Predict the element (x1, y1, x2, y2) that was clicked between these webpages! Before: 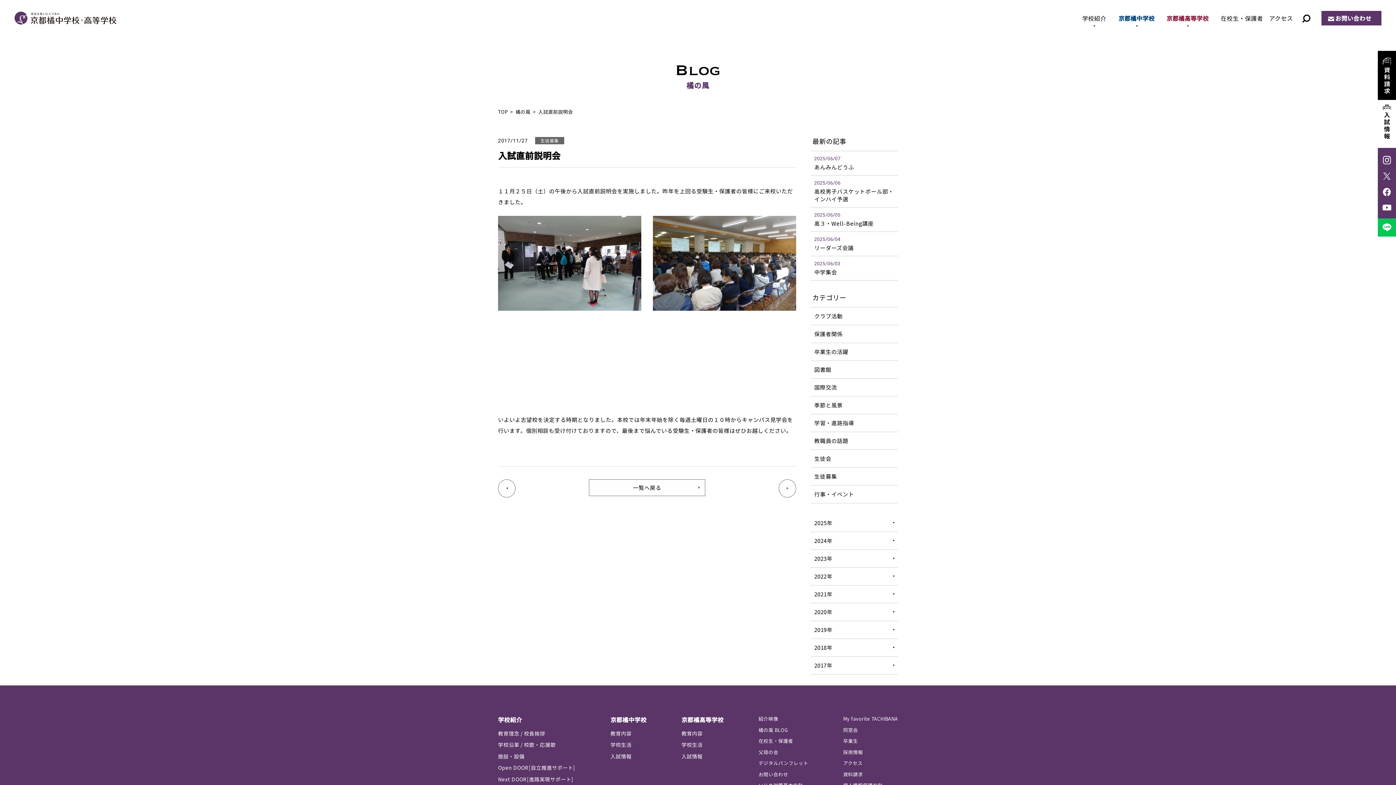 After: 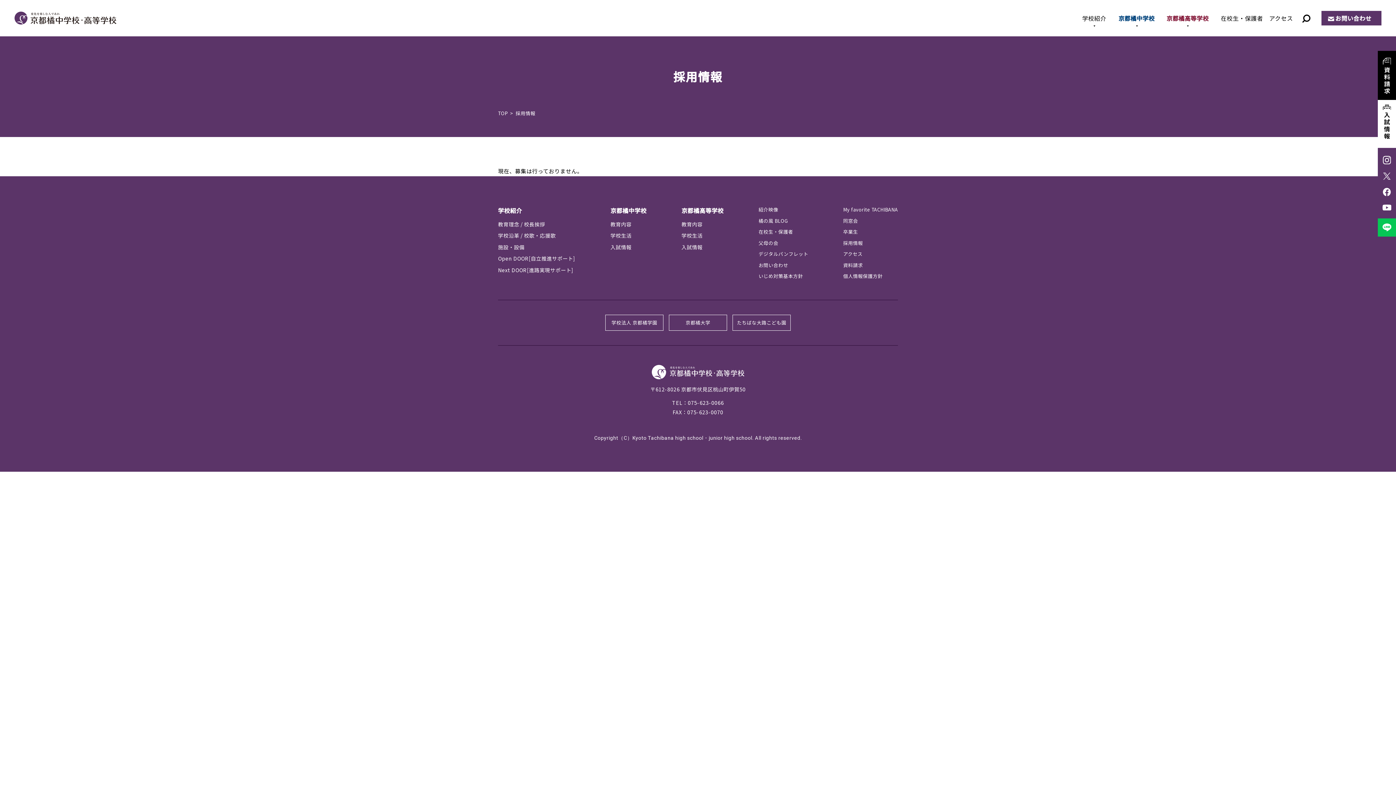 Action: label: 採用情報 bbox: (843, 748, 863, 755)